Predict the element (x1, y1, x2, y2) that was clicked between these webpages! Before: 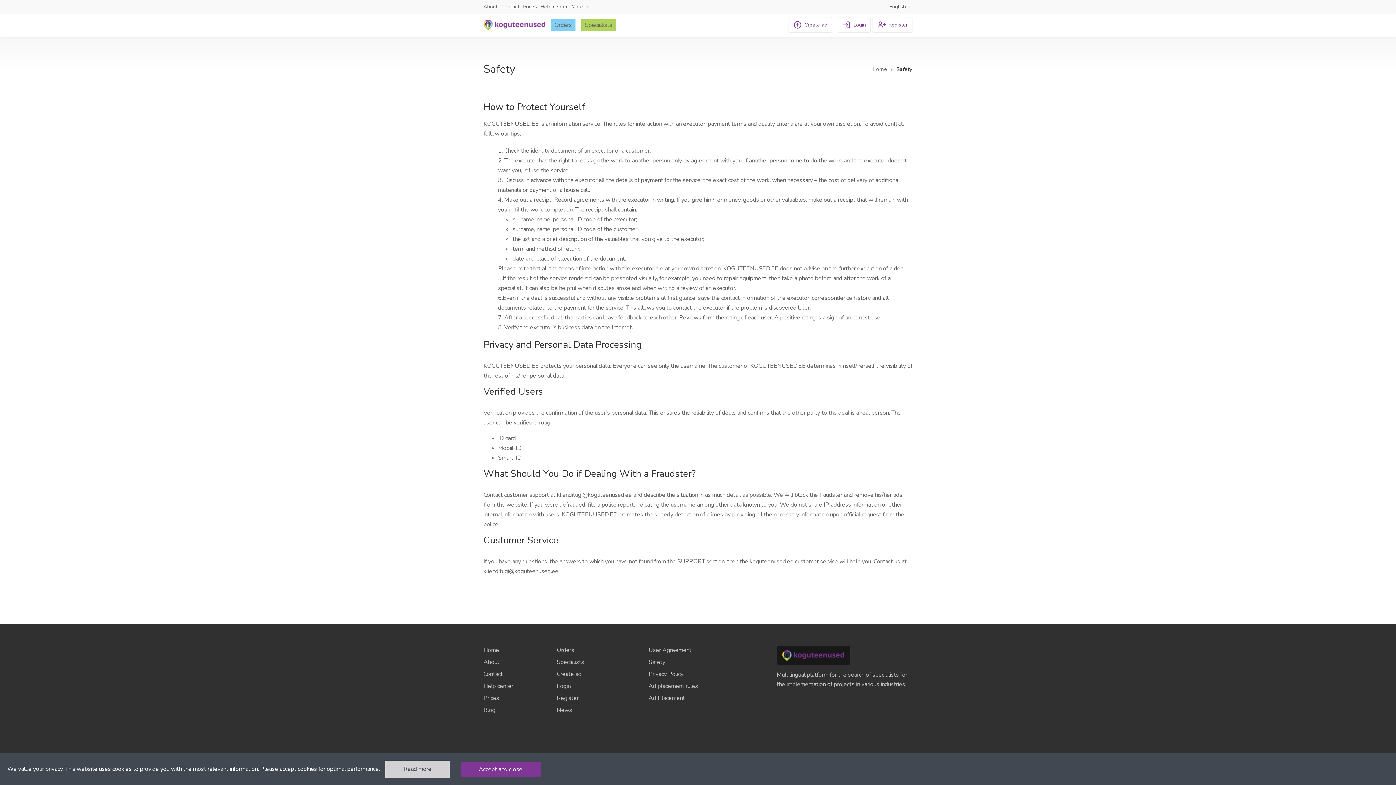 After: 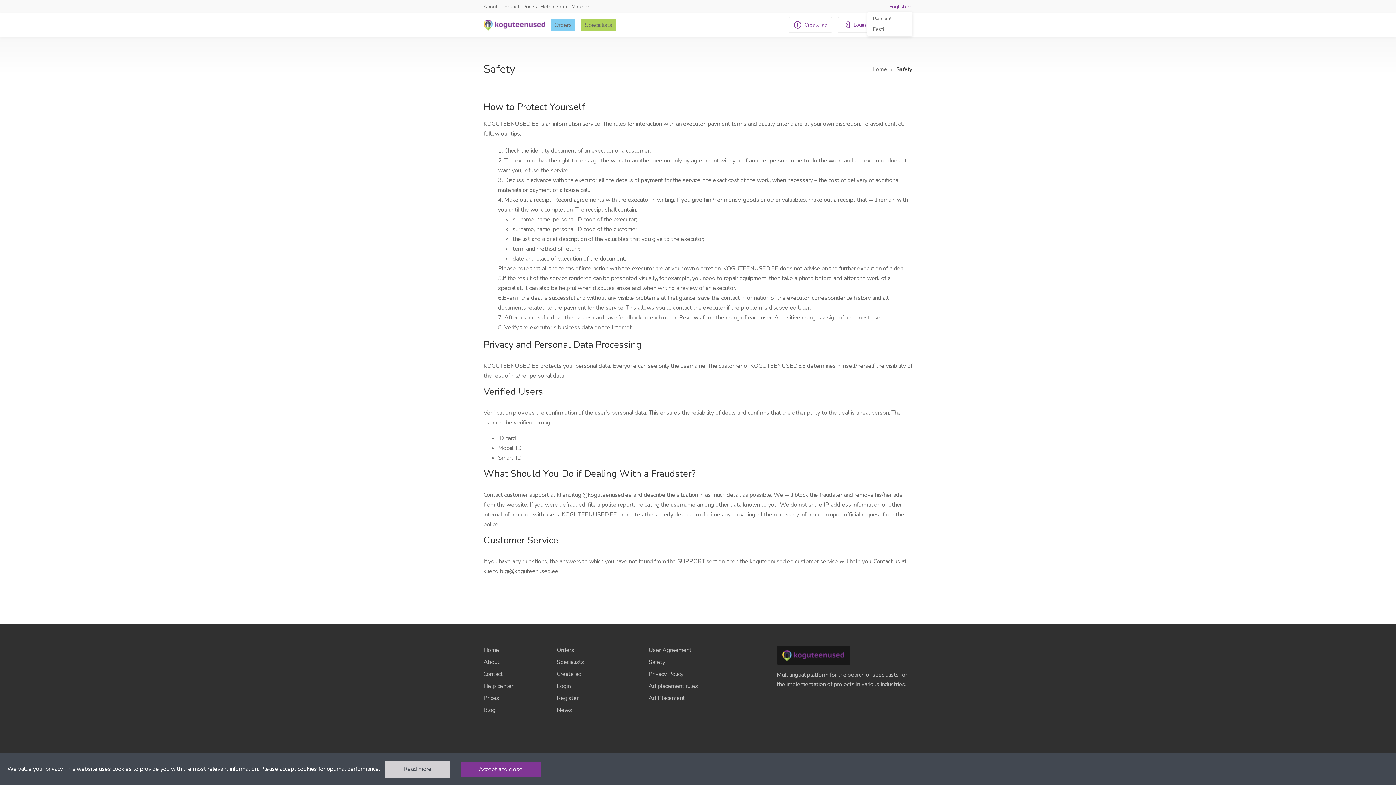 Action: label: English  bbox: (889, 3, 912, 10)